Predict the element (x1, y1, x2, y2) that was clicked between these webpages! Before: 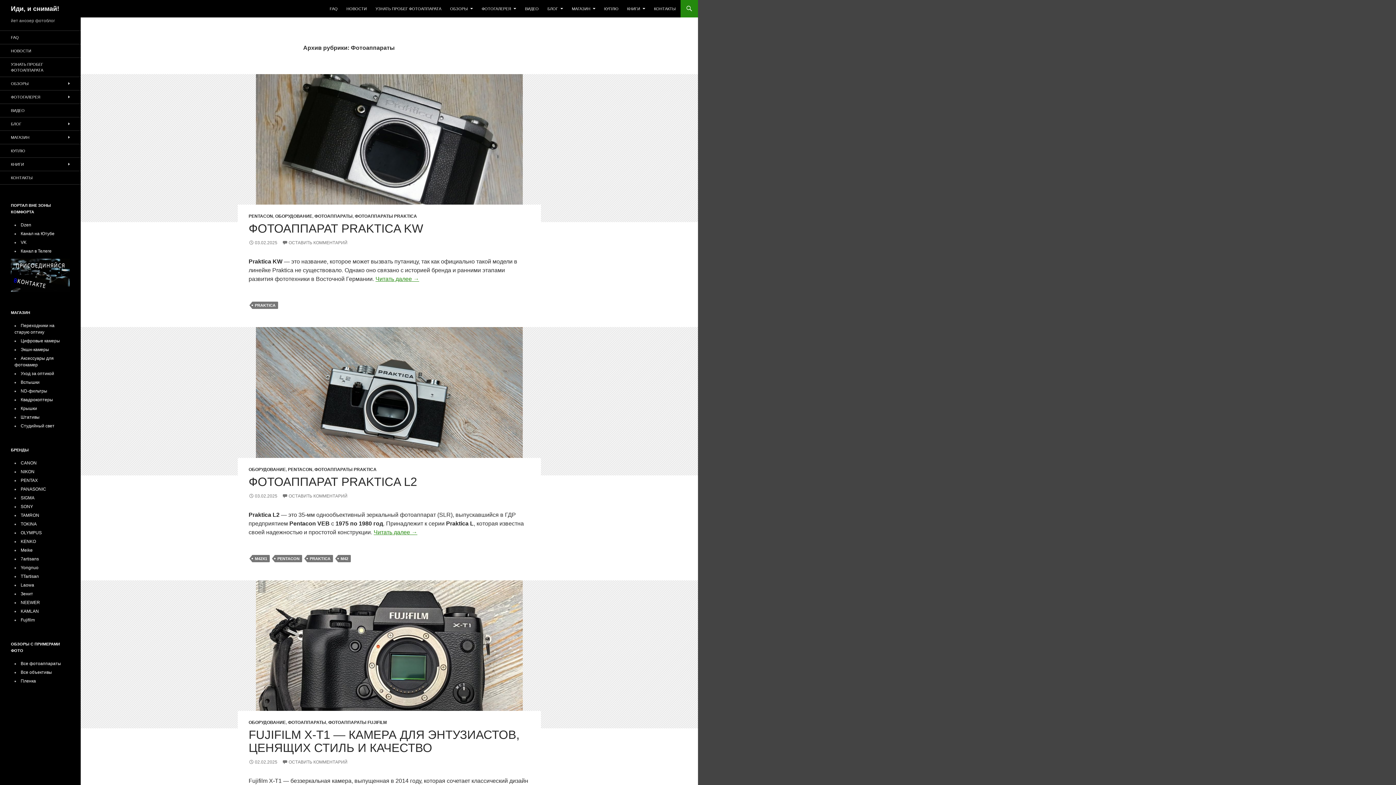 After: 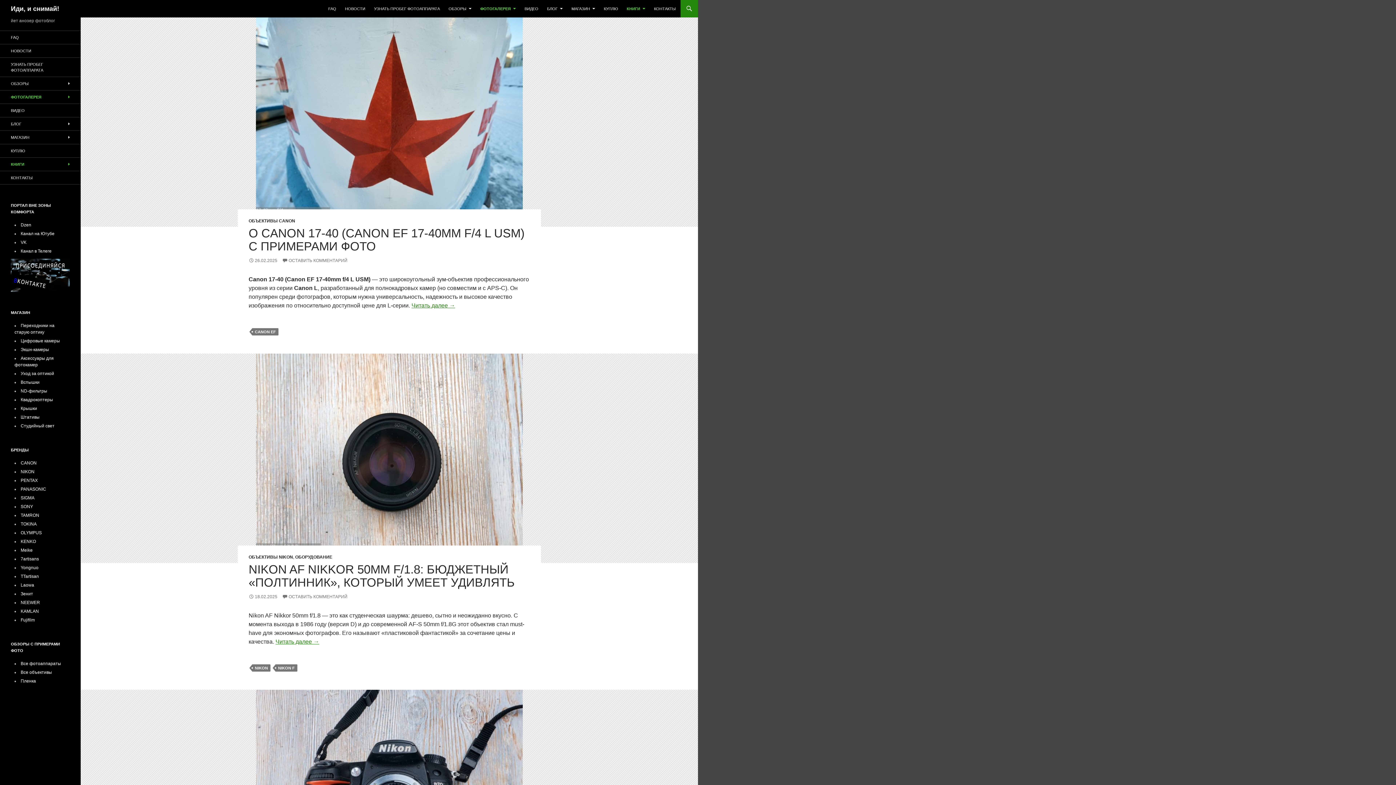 Action: bbox: (0, 157, 80, 170) label: КНИГИ